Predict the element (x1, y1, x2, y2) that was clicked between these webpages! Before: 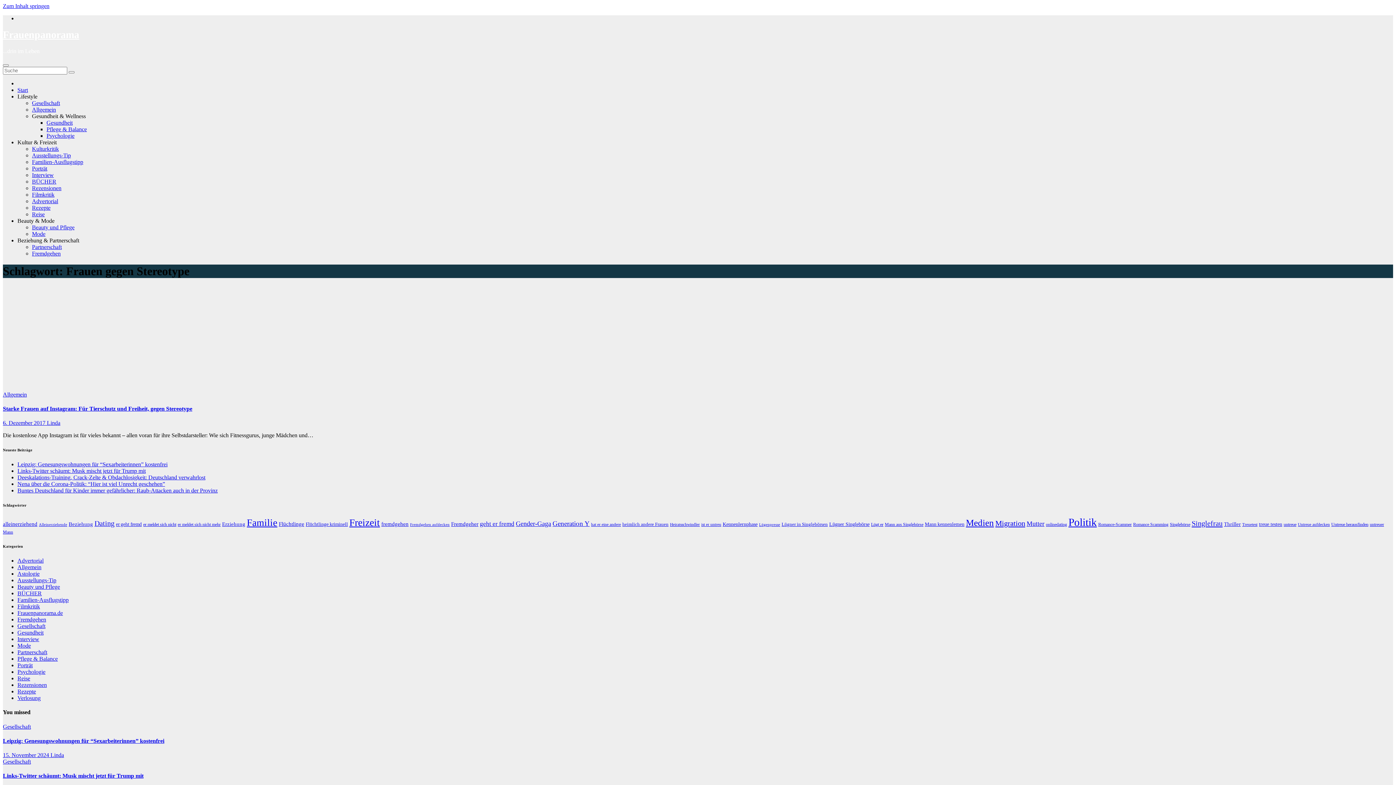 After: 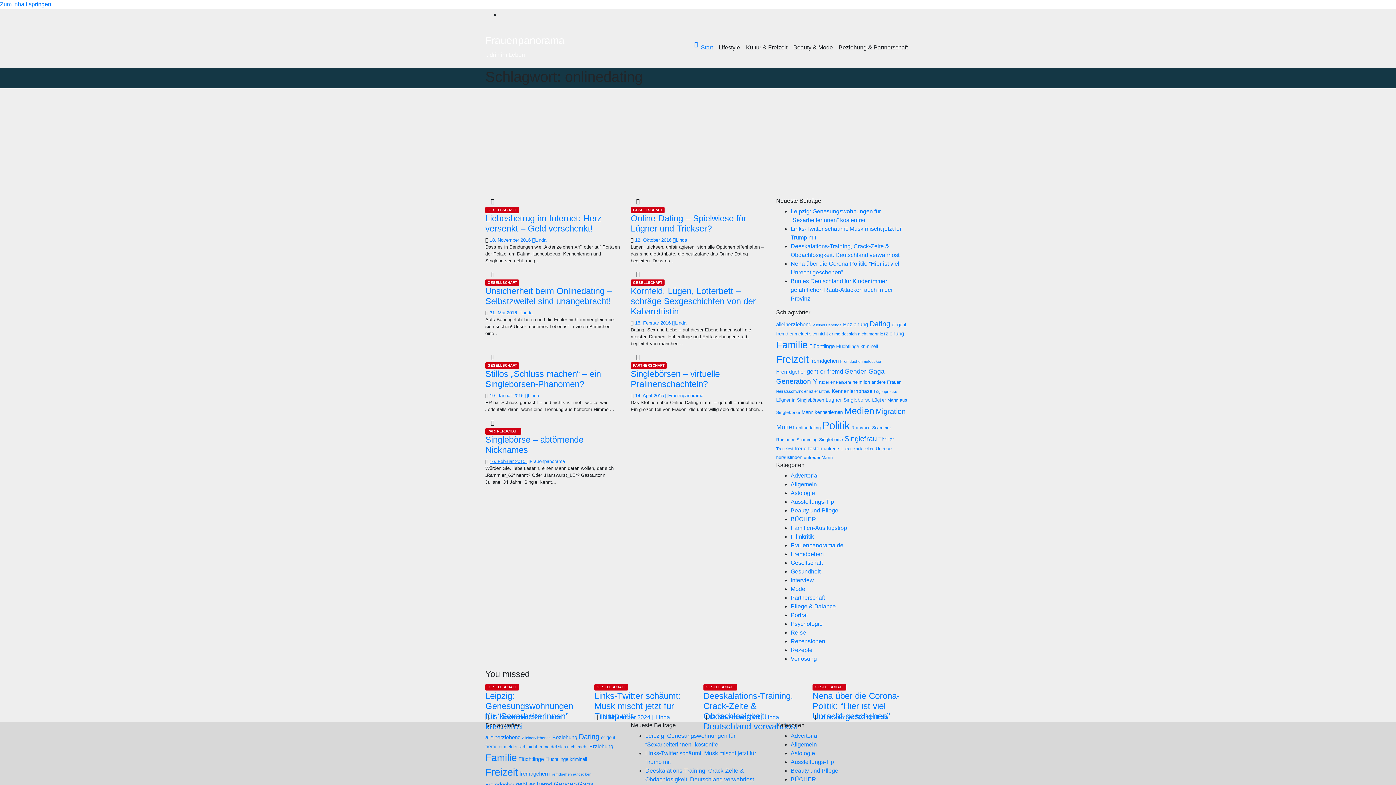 Action: label: onlinedating (7 Einträge) bbox: (1046, 522, 1067, 527)